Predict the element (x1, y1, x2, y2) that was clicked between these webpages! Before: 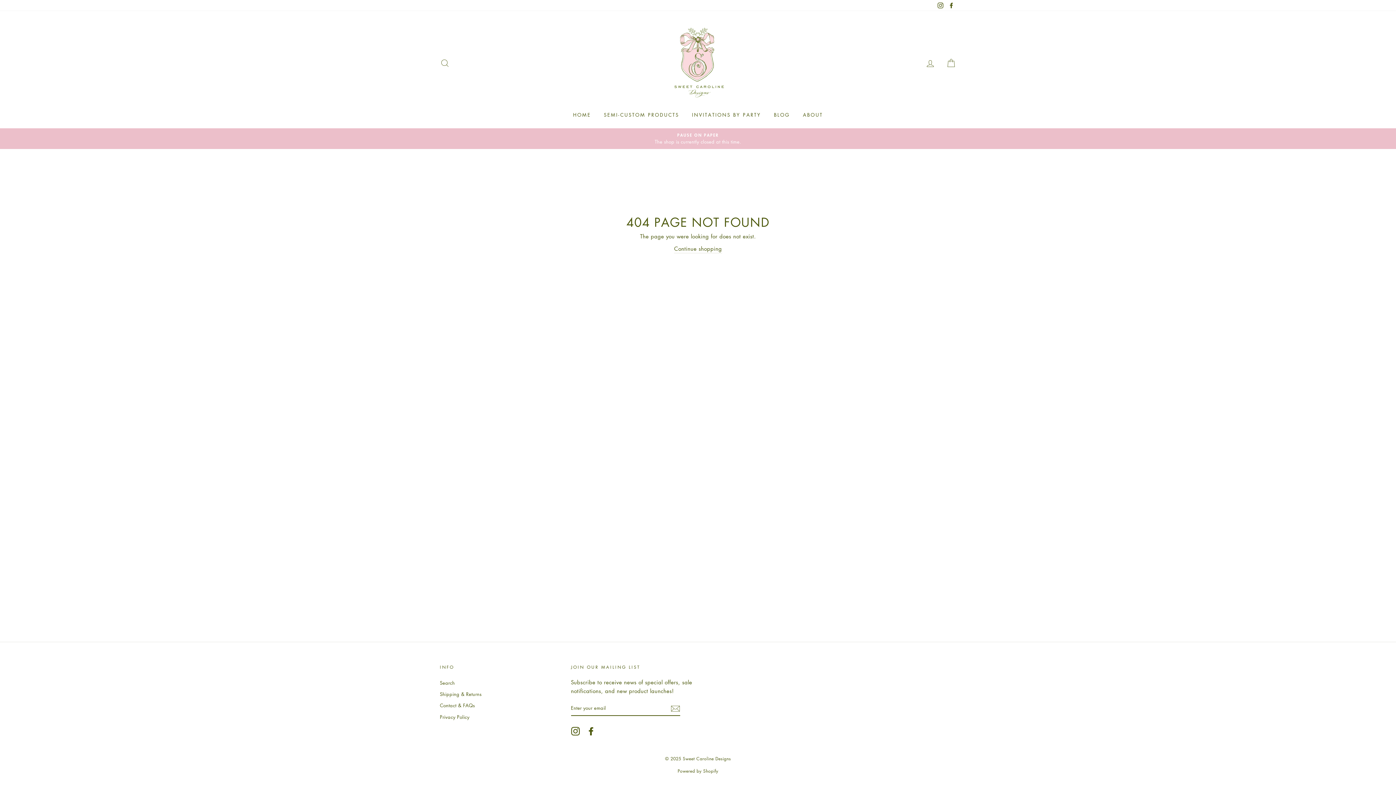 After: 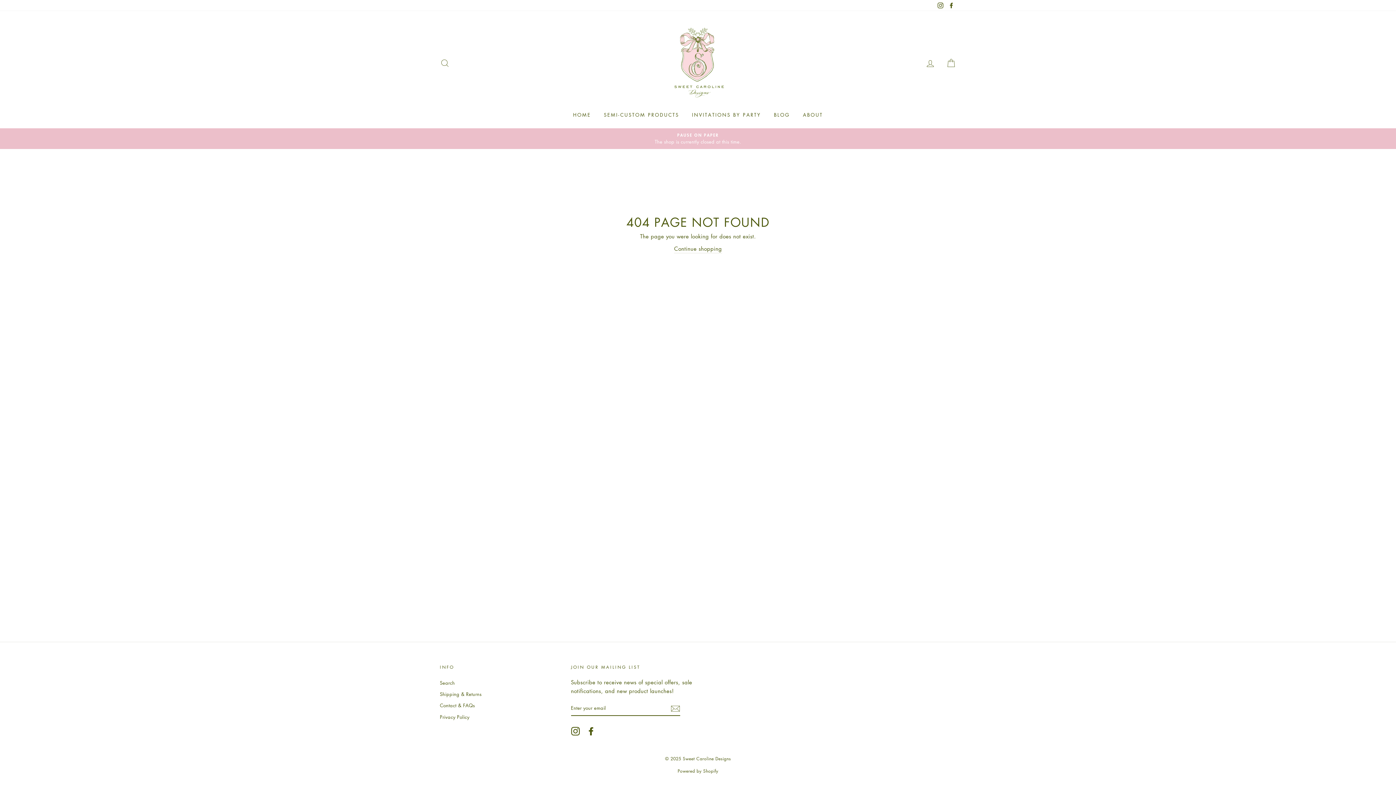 Action: label: Instagram bbox: (571, 727, 579, 736)